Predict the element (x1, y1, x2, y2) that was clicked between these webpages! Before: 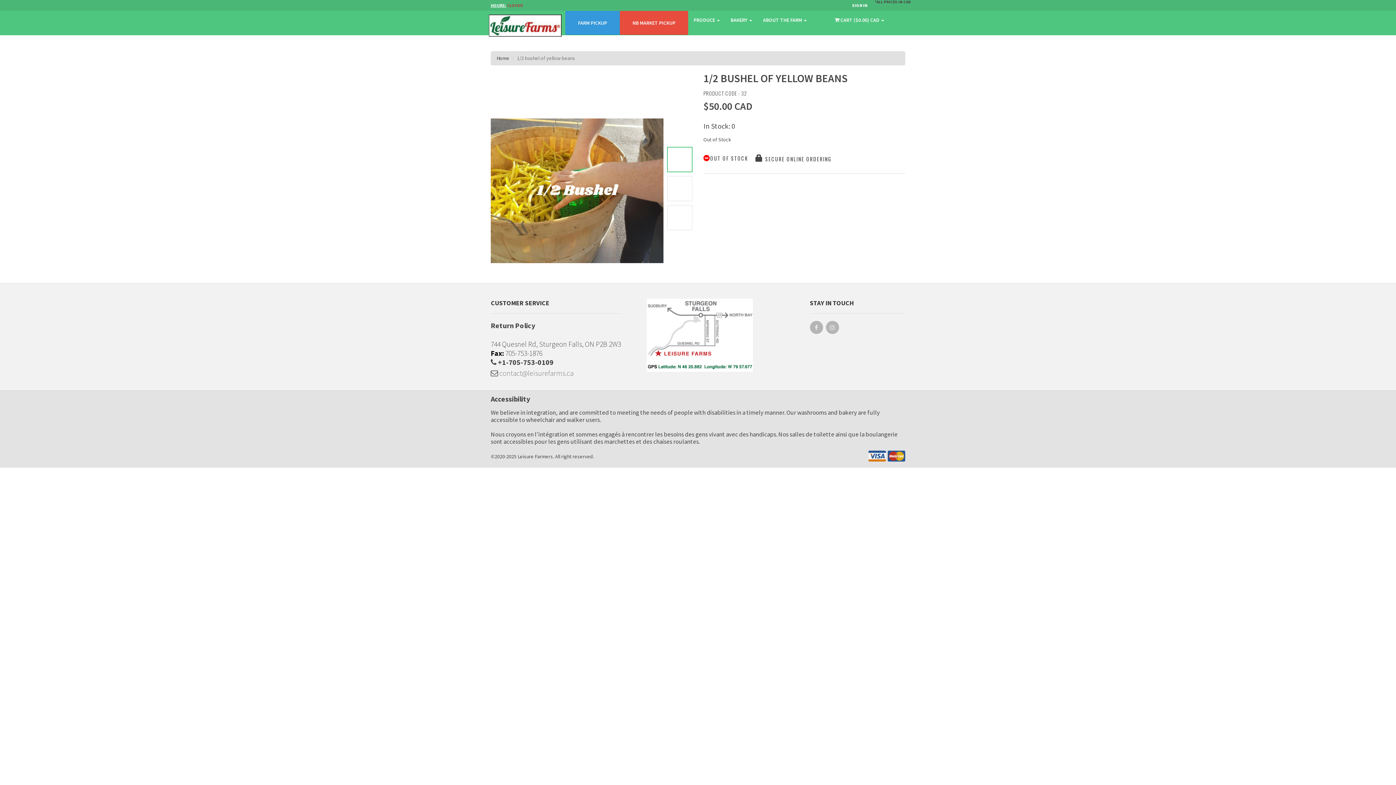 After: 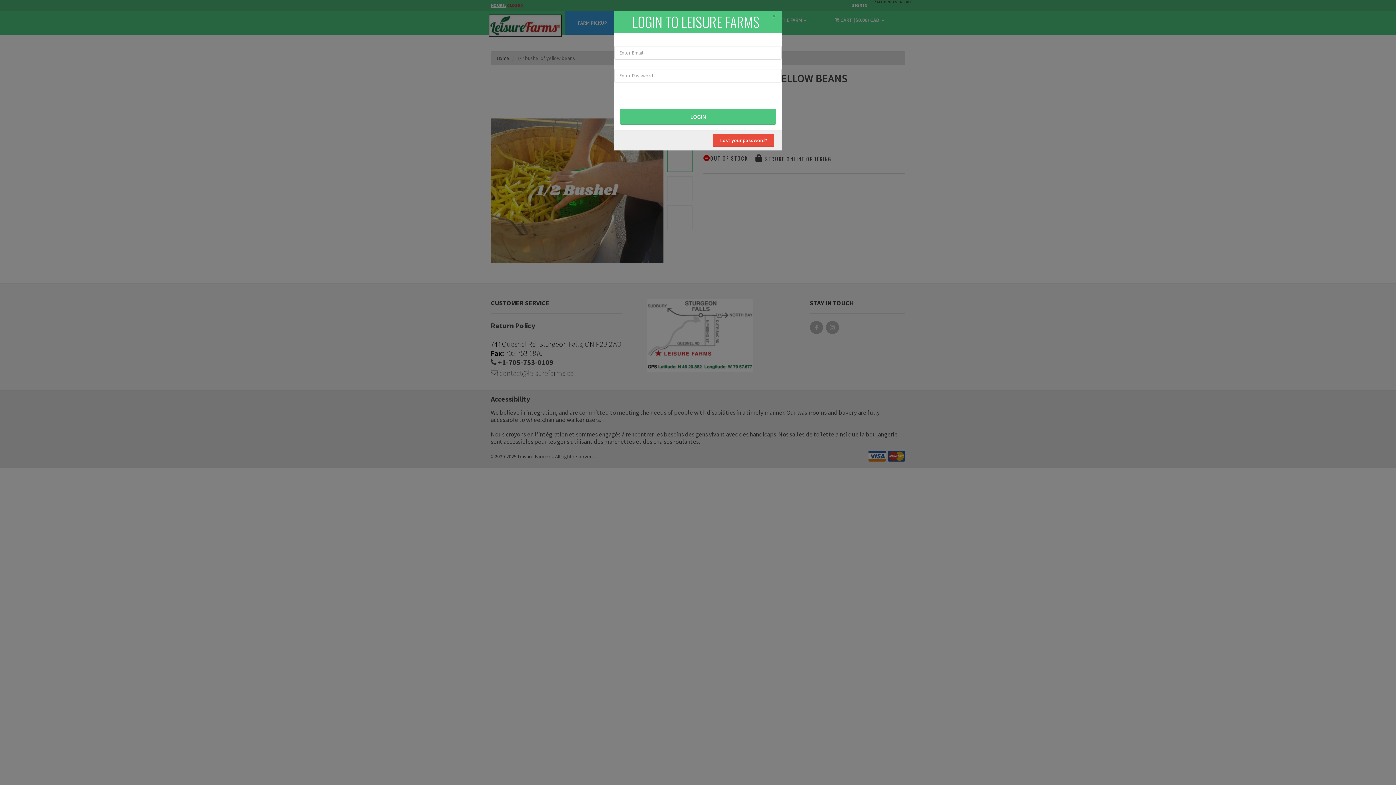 Action: label: SIGN IN bbox: (852, 0, 874, 10)